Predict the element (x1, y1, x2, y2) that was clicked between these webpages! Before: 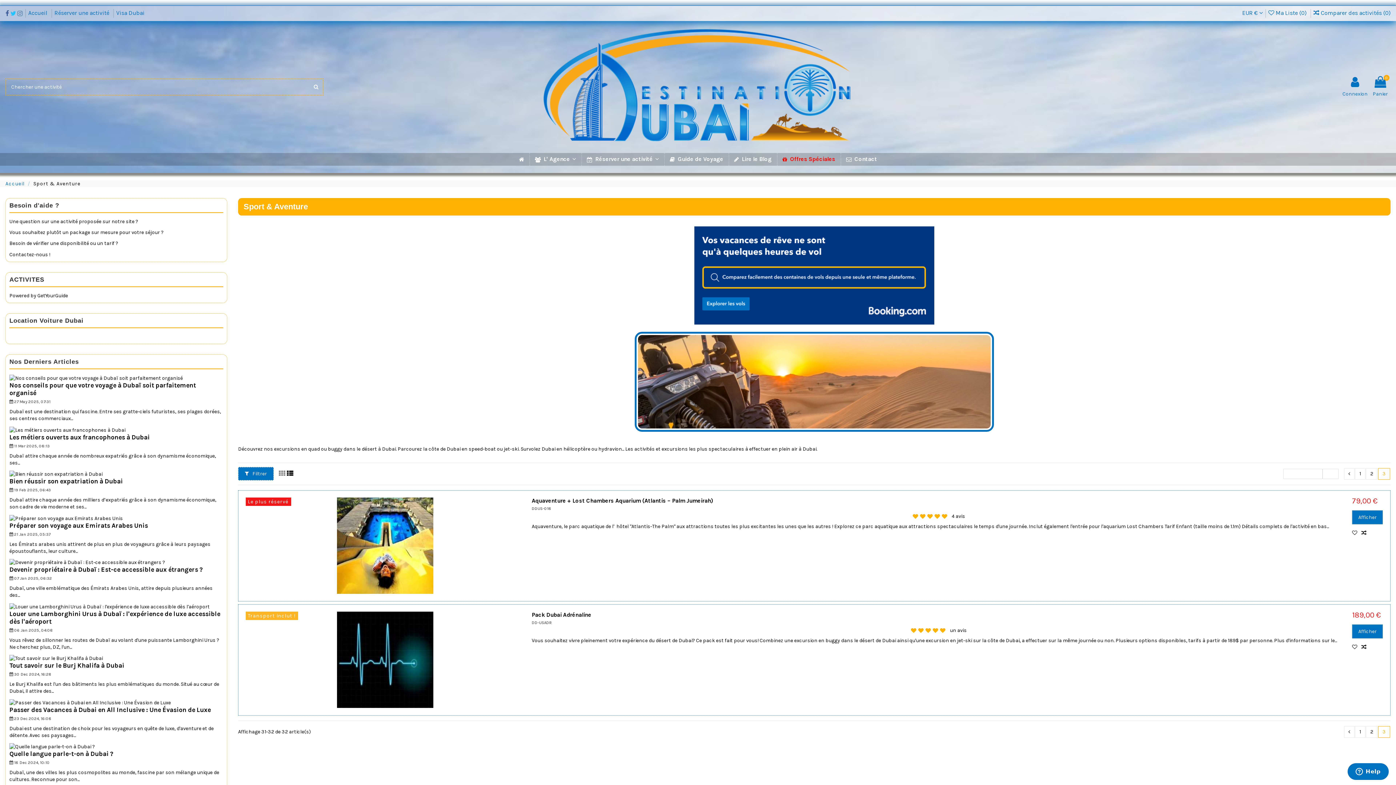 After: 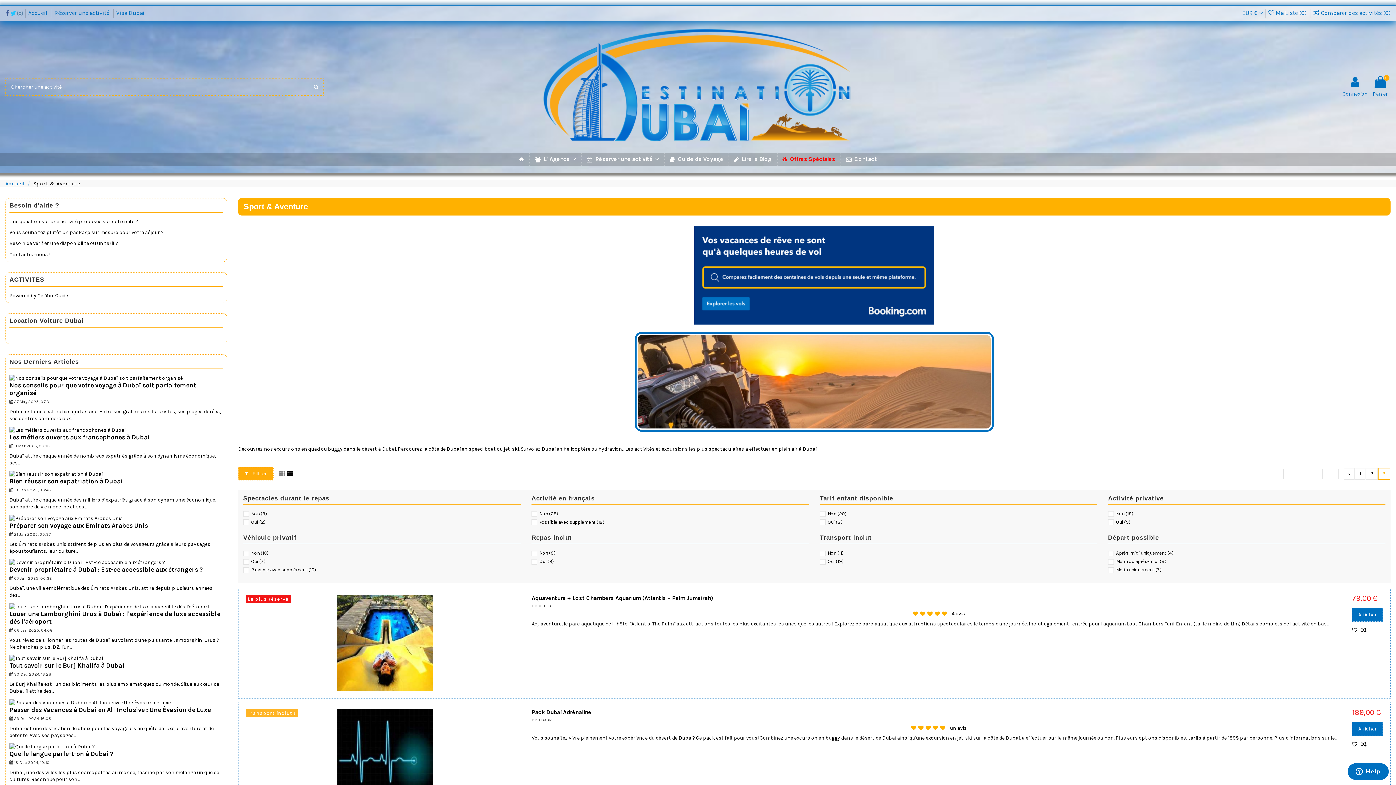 Action: label:  Filtrer bbox: (238, 467, 273, 480)